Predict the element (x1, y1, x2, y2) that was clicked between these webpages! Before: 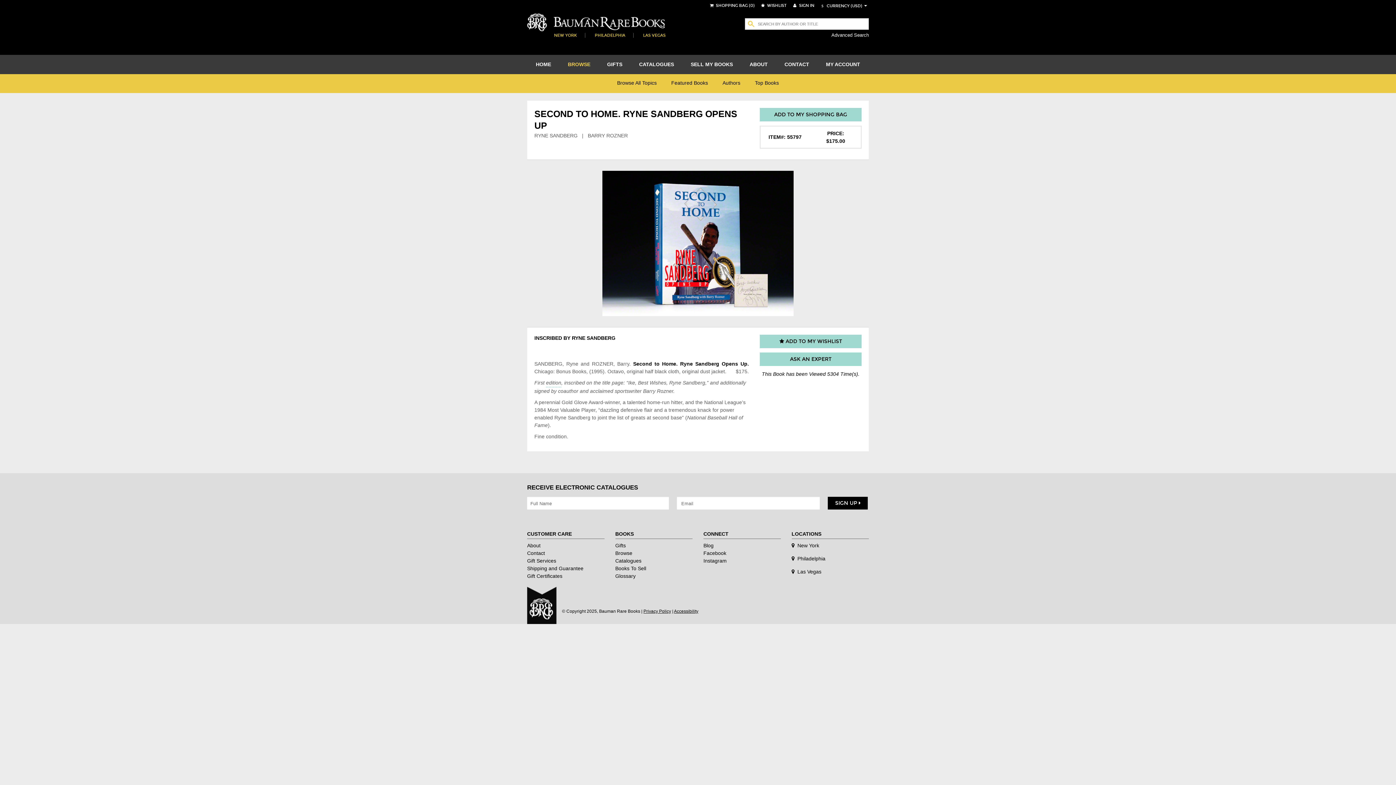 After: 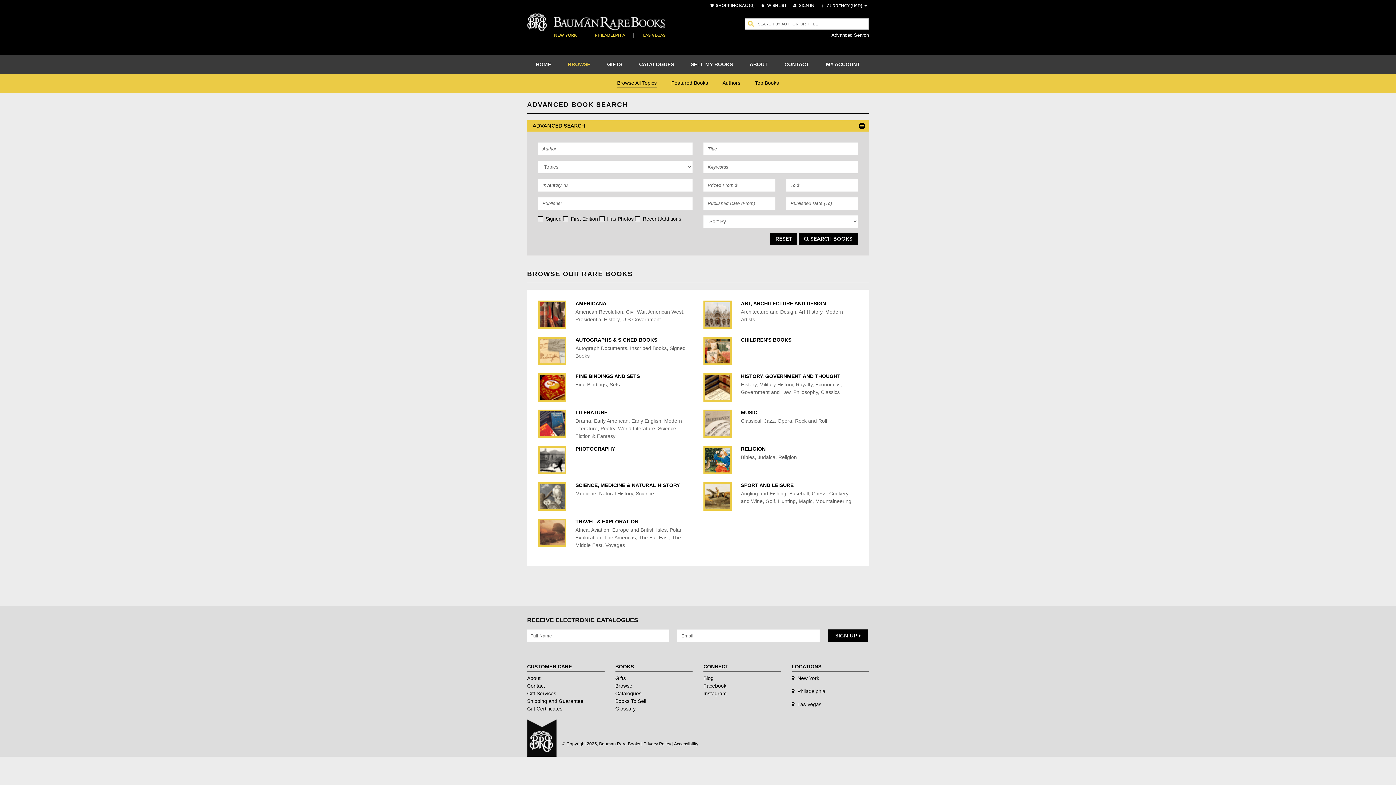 Action: bbox: (831, 32, 869, 37) label: Advanced Search